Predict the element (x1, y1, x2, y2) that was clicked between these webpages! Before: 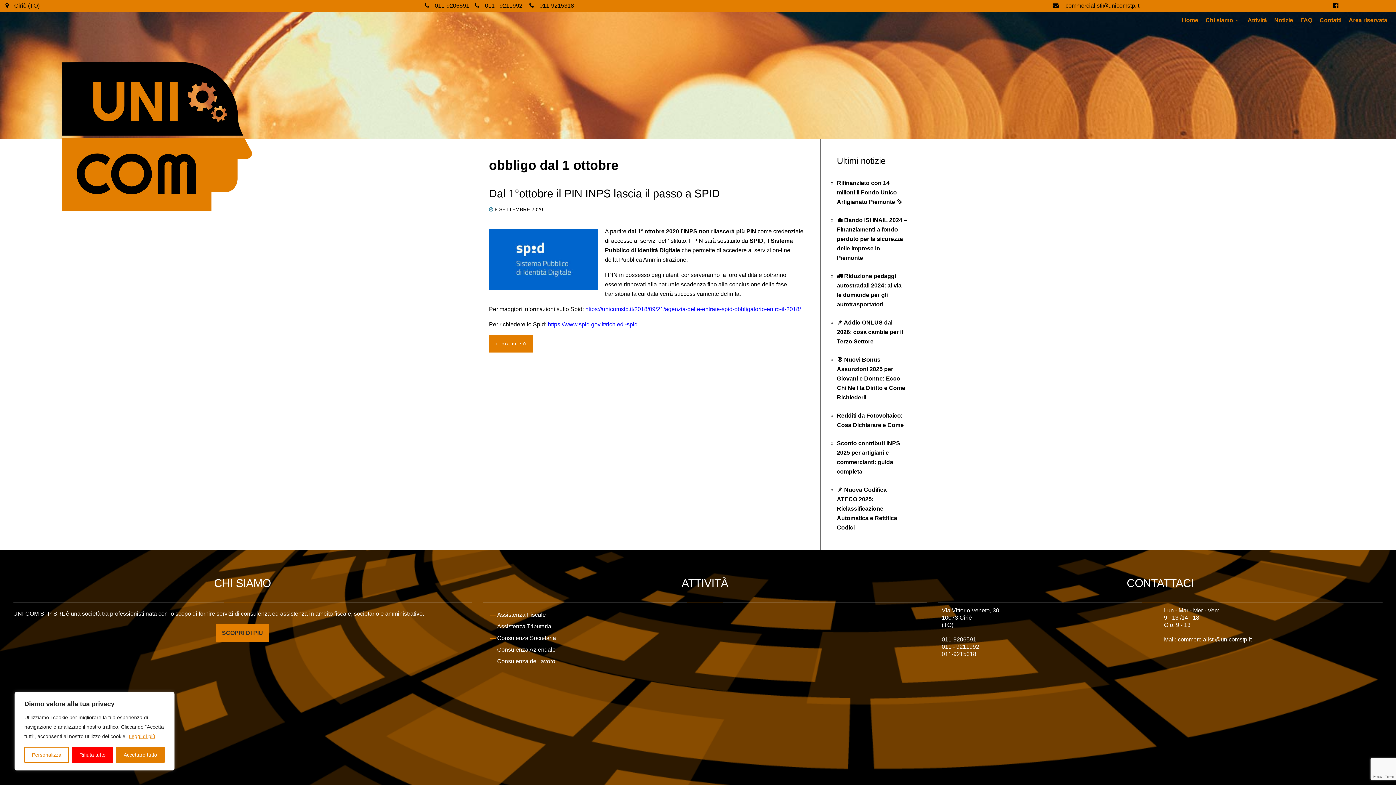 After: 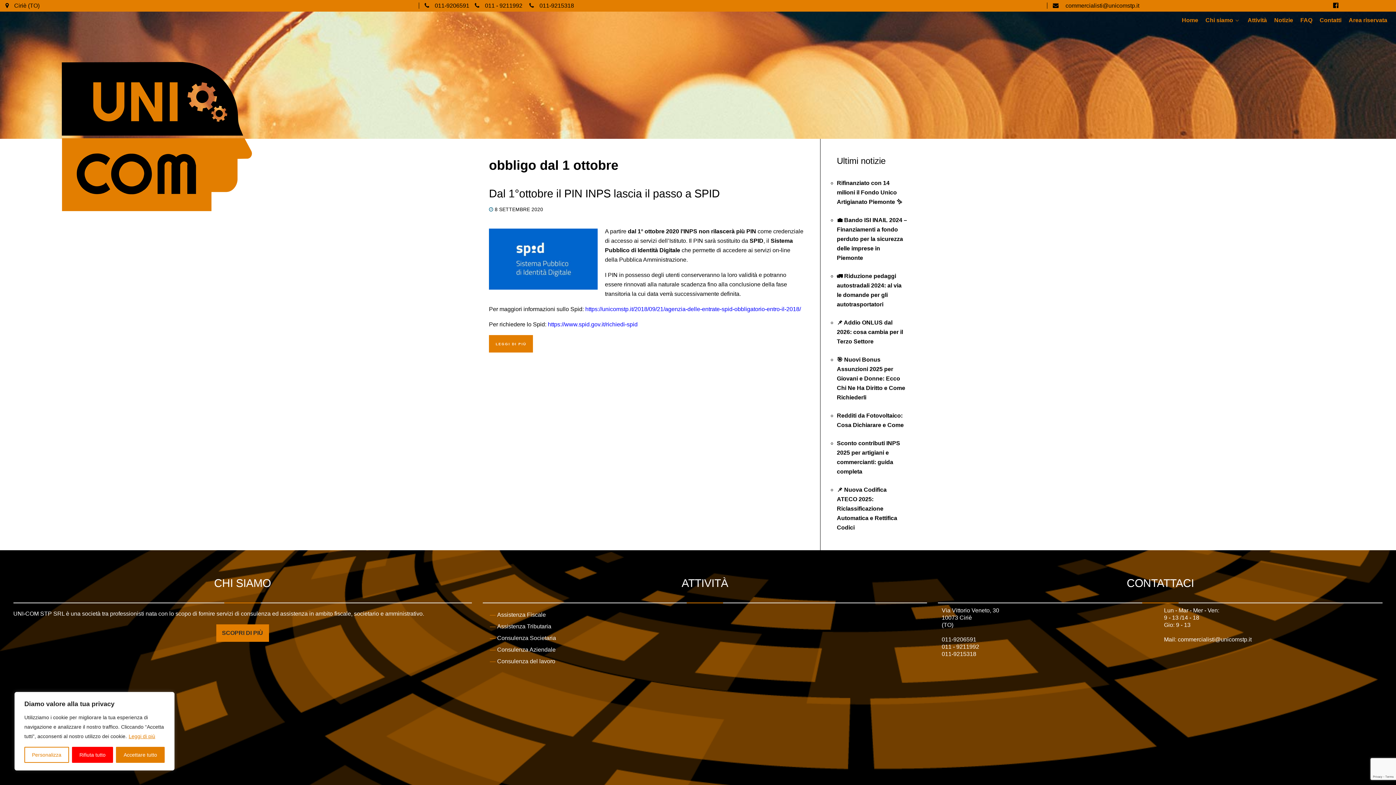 Action: label: 011-9215318 bbox: (539, 2, 574, 8)